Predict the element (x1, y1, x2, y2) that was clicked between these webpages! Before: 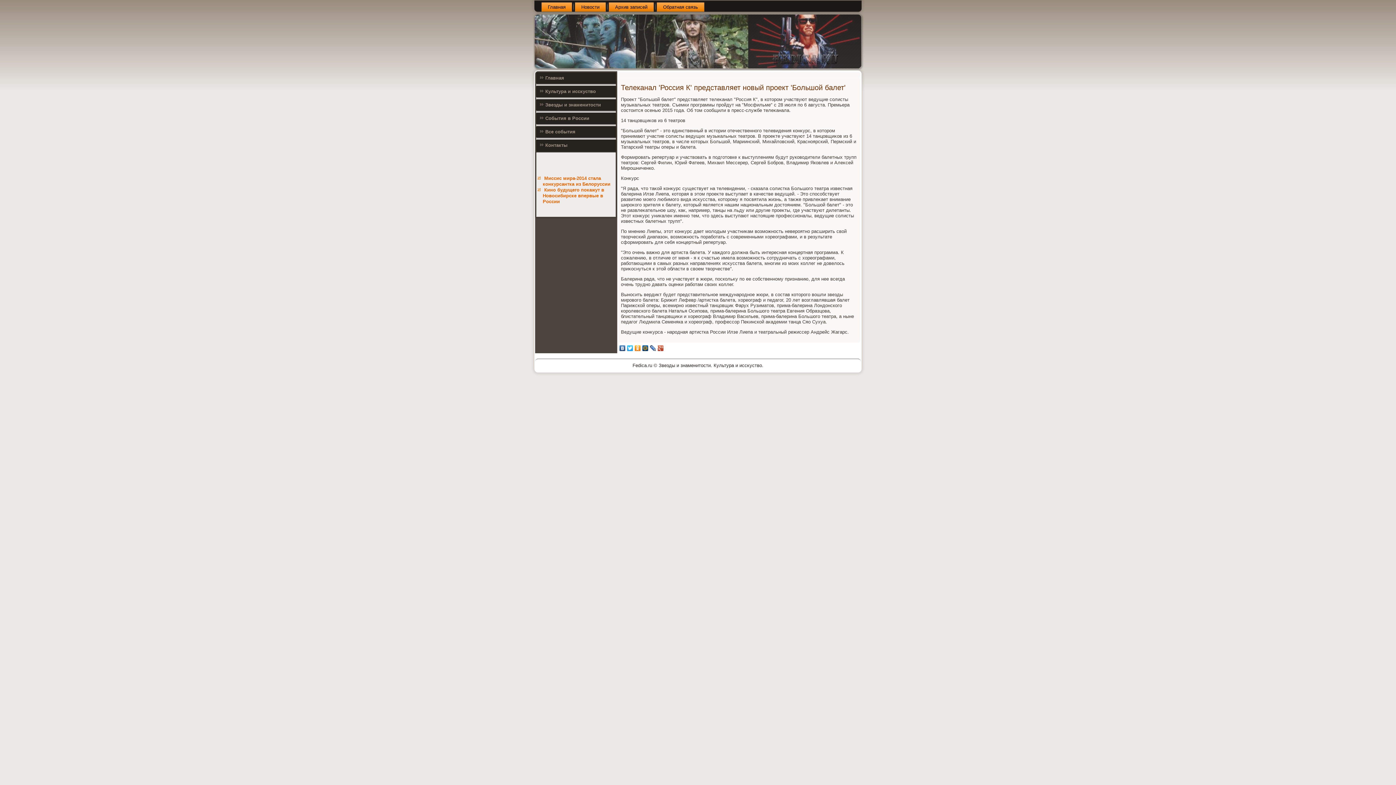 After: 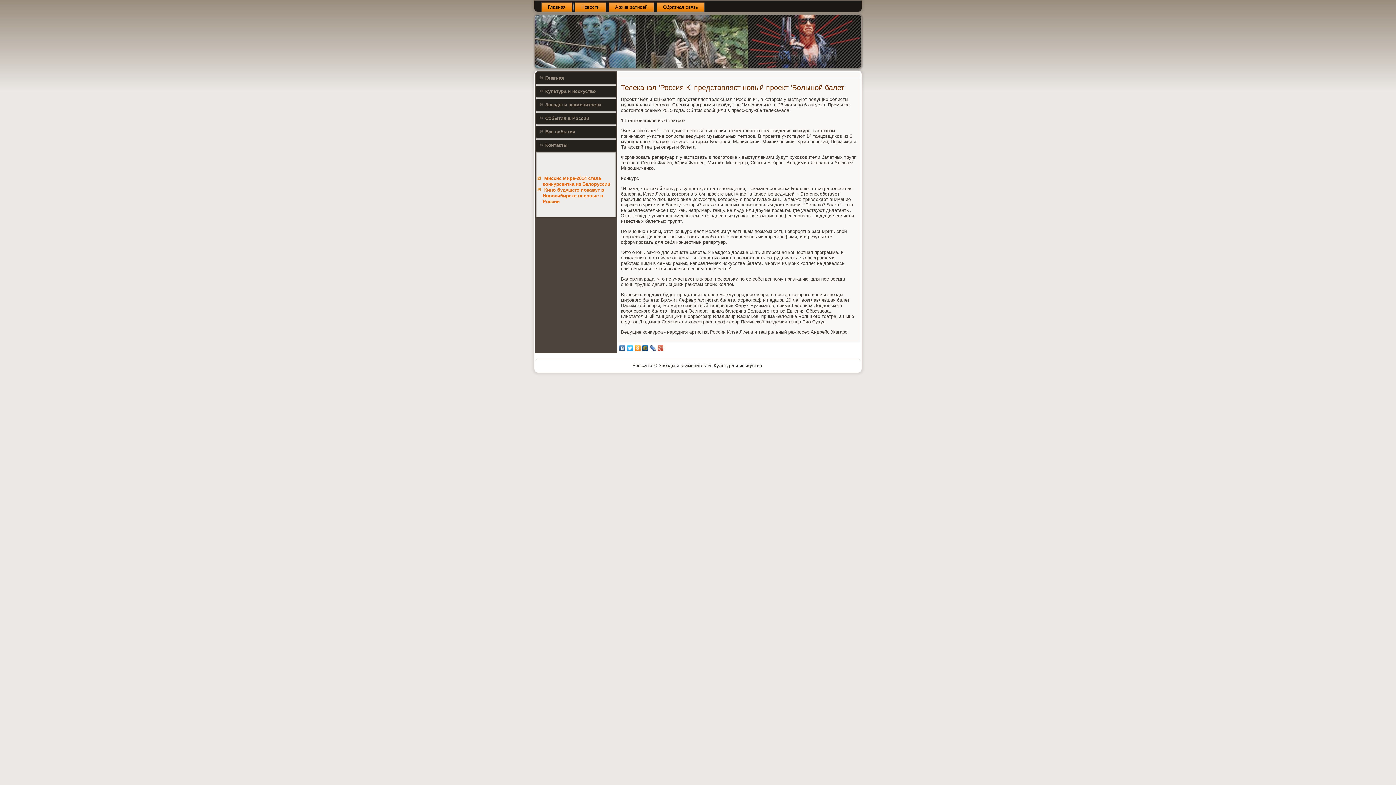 Action: bbox: (641, 343, 649, 353)